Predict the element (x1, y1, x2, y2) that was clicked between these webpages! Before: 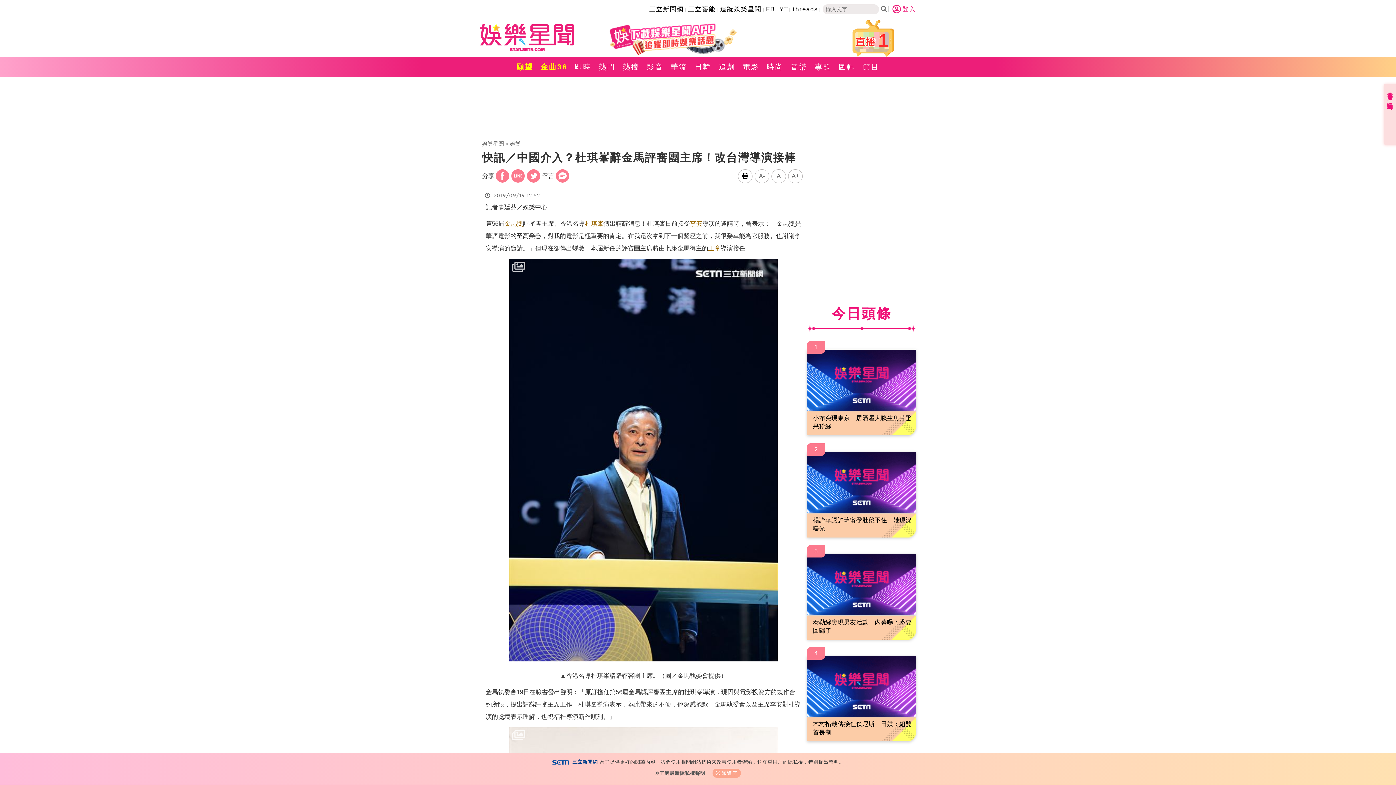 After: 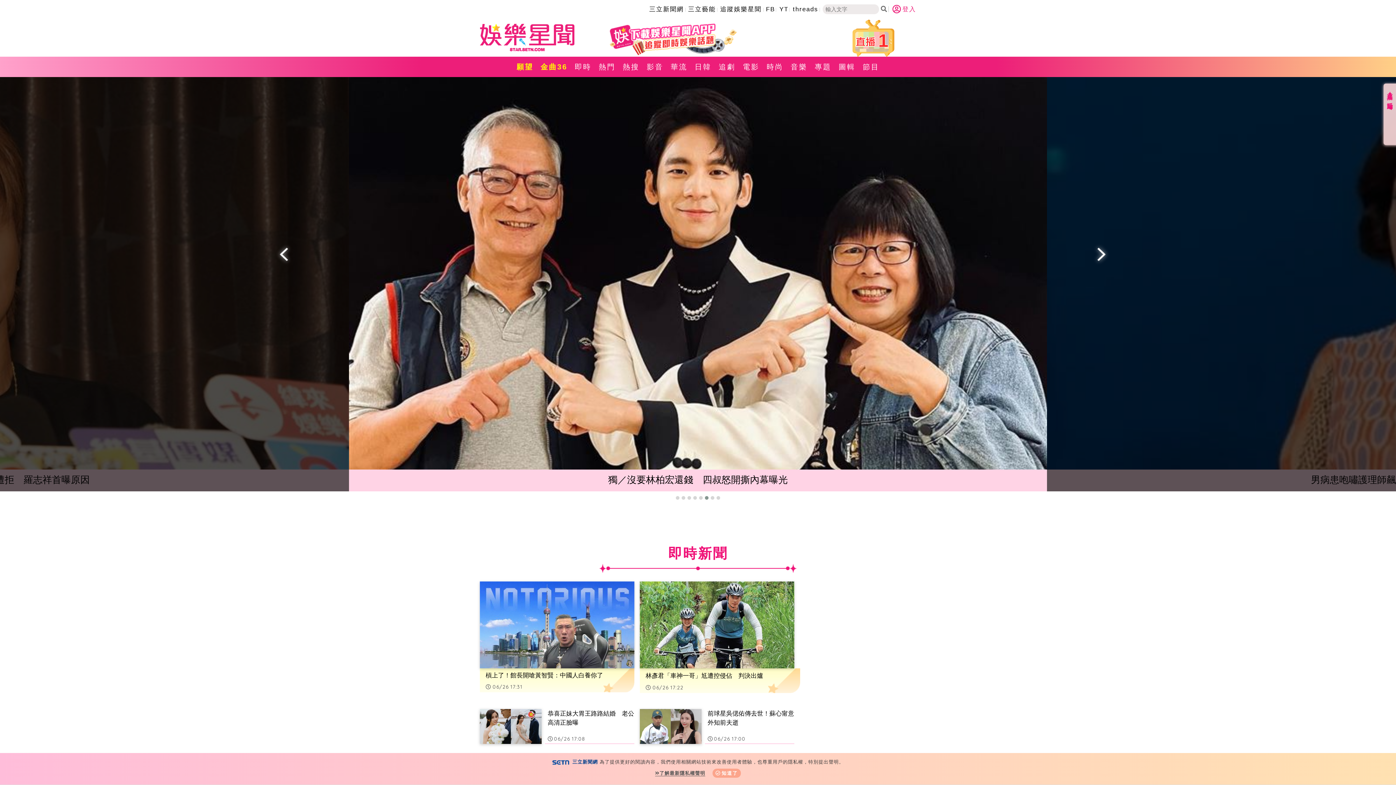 Action: bbox: (510, 141, 520, 146) label: 娛樂